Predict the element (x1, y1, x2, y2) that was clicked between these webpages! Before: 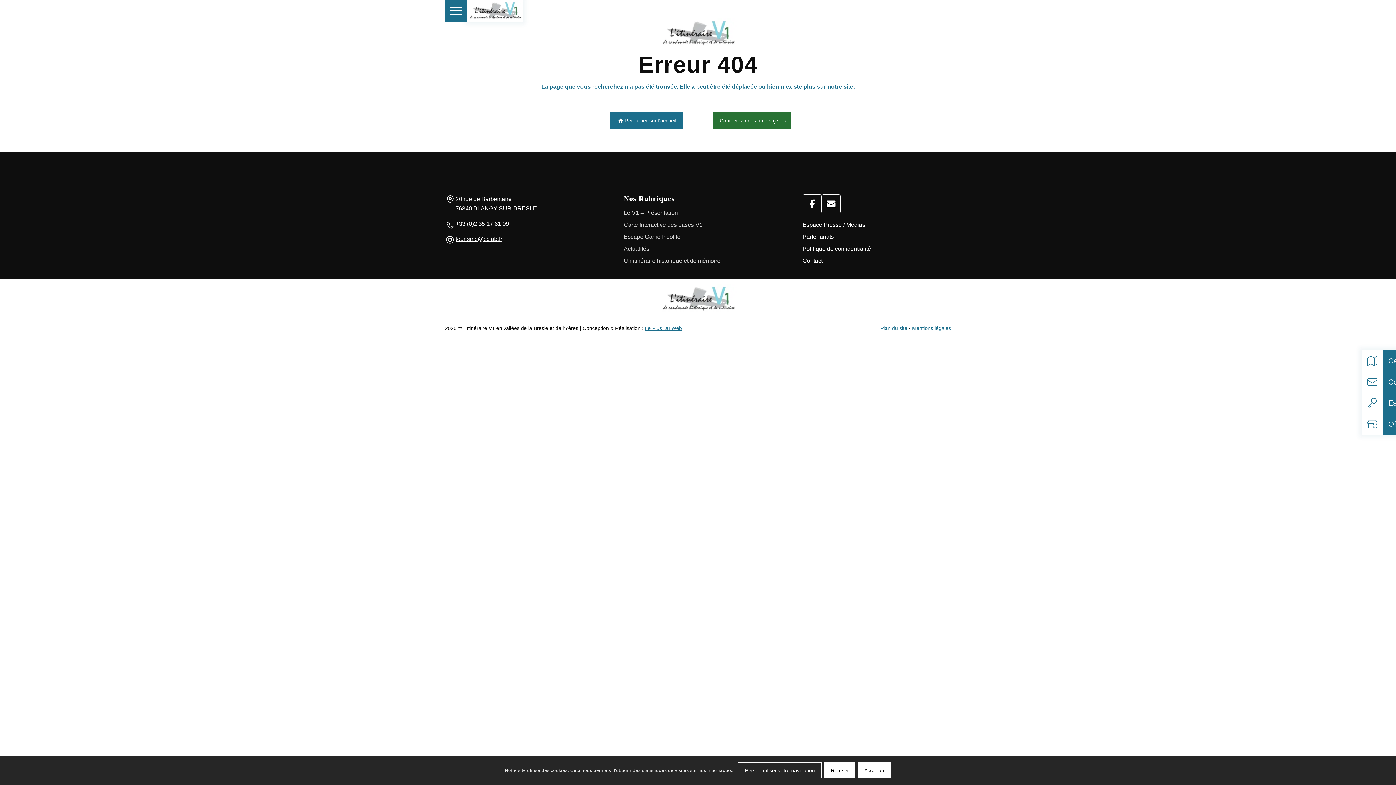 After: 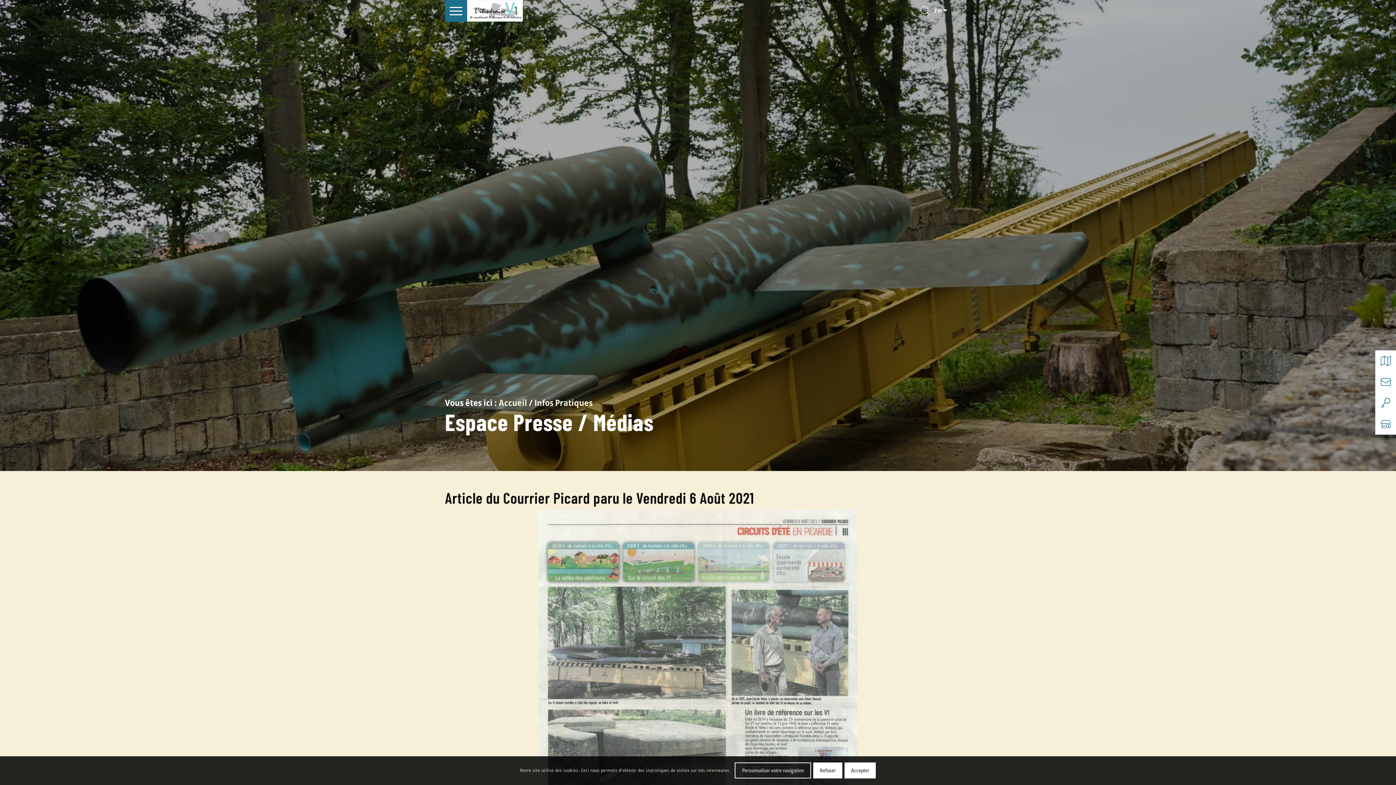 Action: label: Espace Presse / Médias bbox: (802, 220, 951, 229)